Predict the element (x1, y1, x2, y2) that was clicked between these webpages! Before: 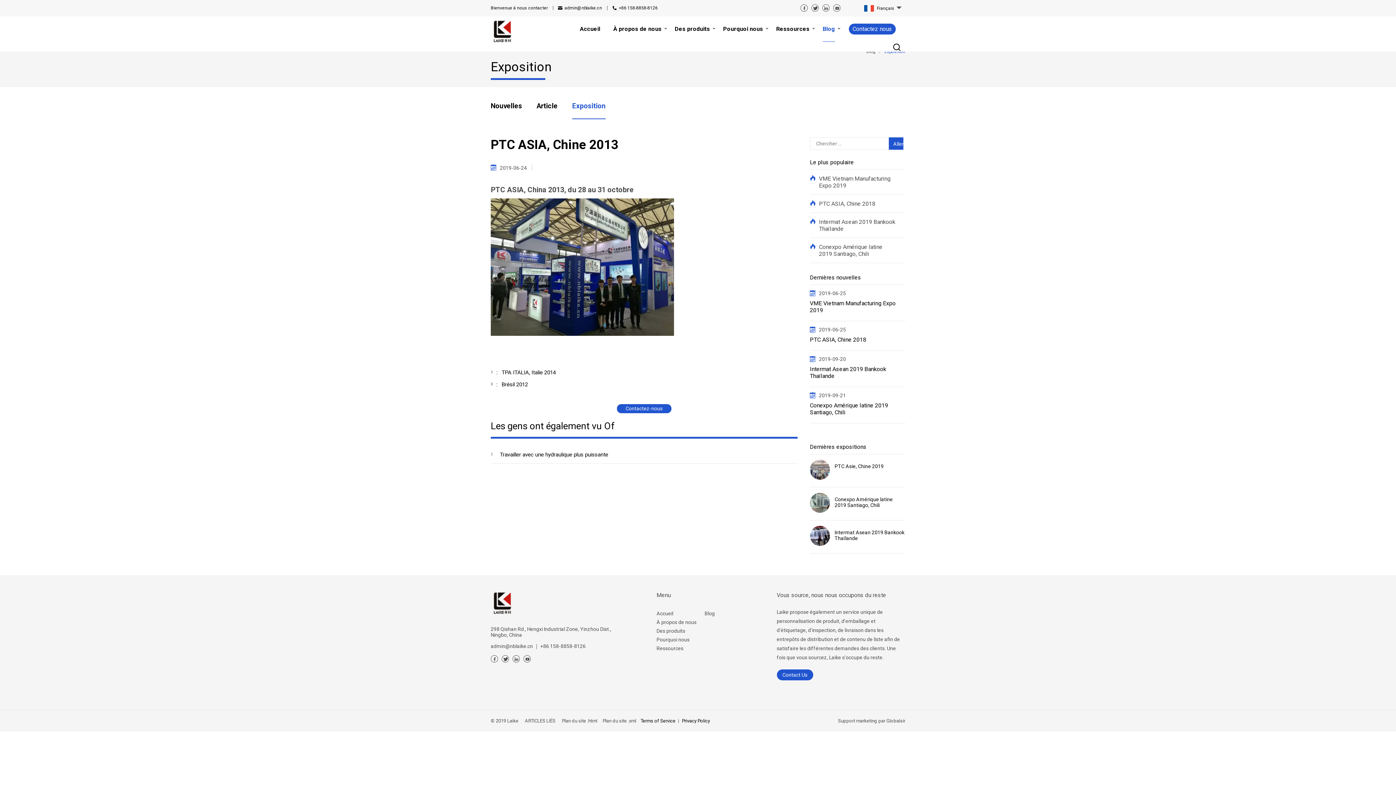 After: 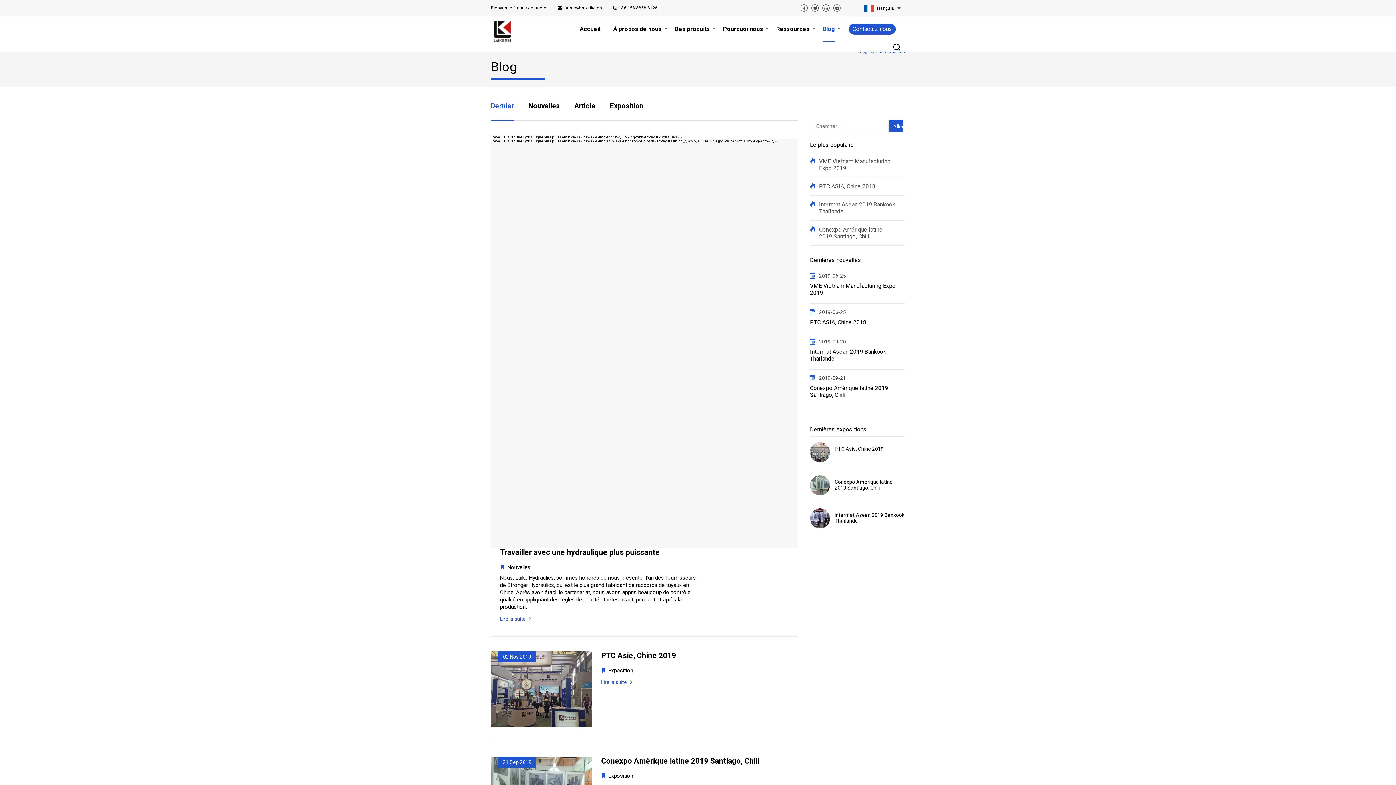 Action: bbox: (866, 49, 881, 54) label: Blog